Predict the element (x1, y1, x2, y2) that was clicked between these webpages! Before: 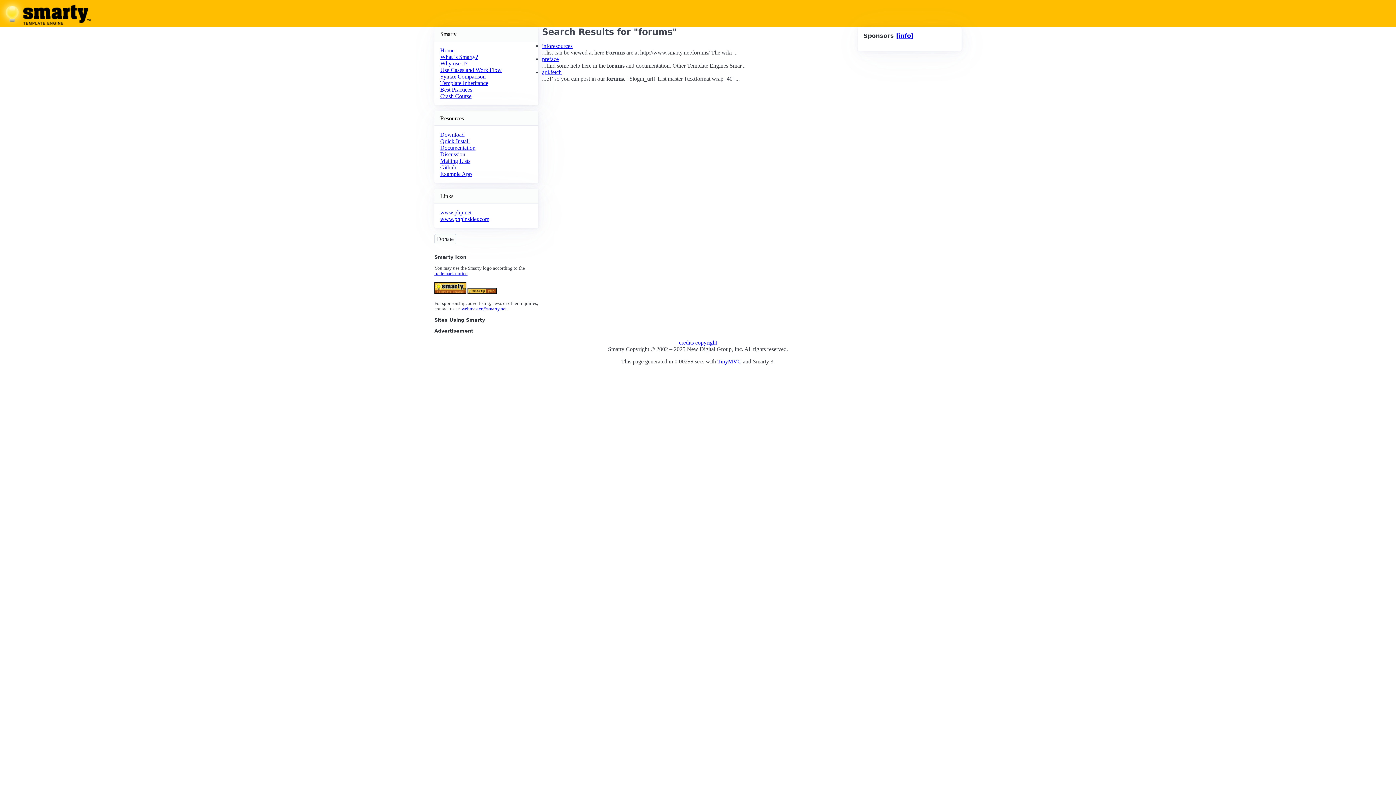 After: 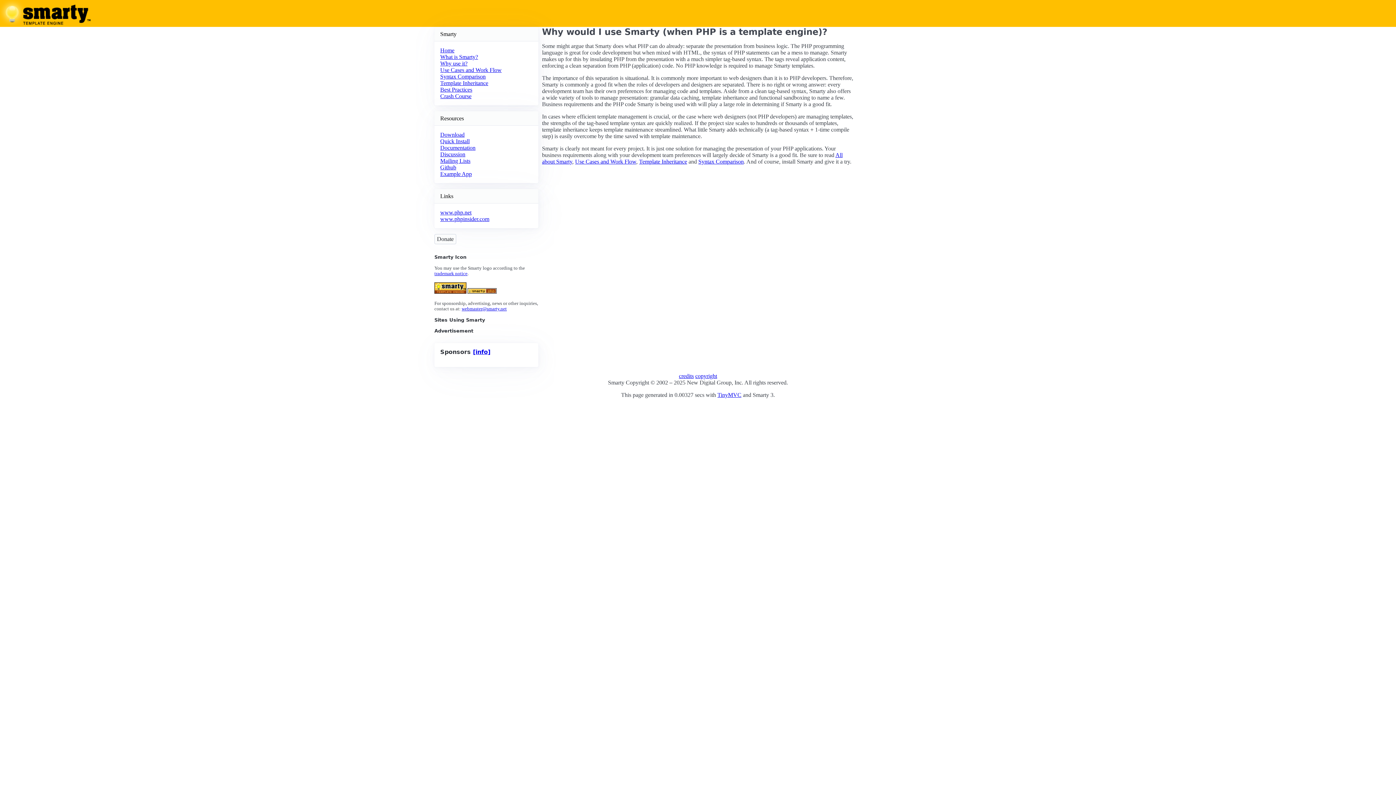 Action: label: Why use it? bbox: (440, 60, 467, 66)